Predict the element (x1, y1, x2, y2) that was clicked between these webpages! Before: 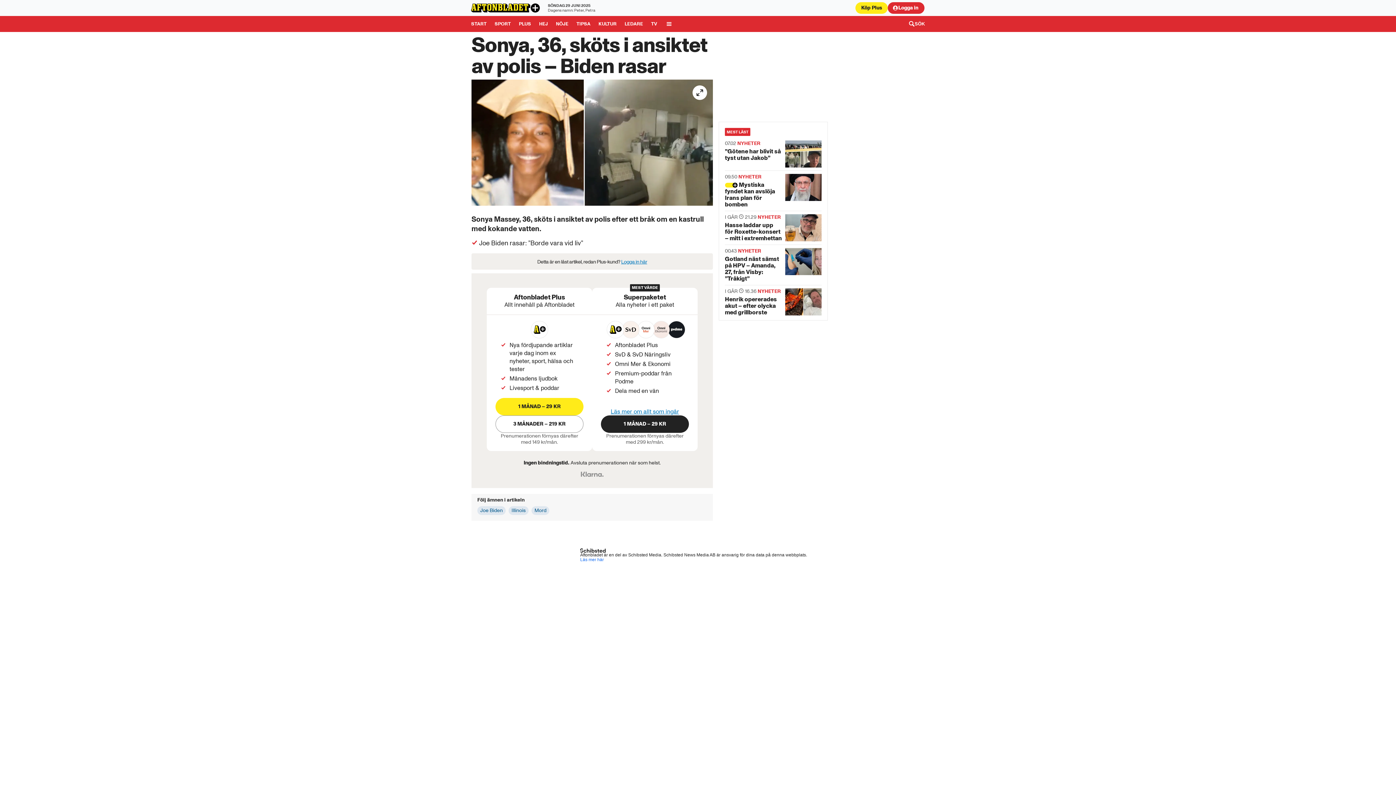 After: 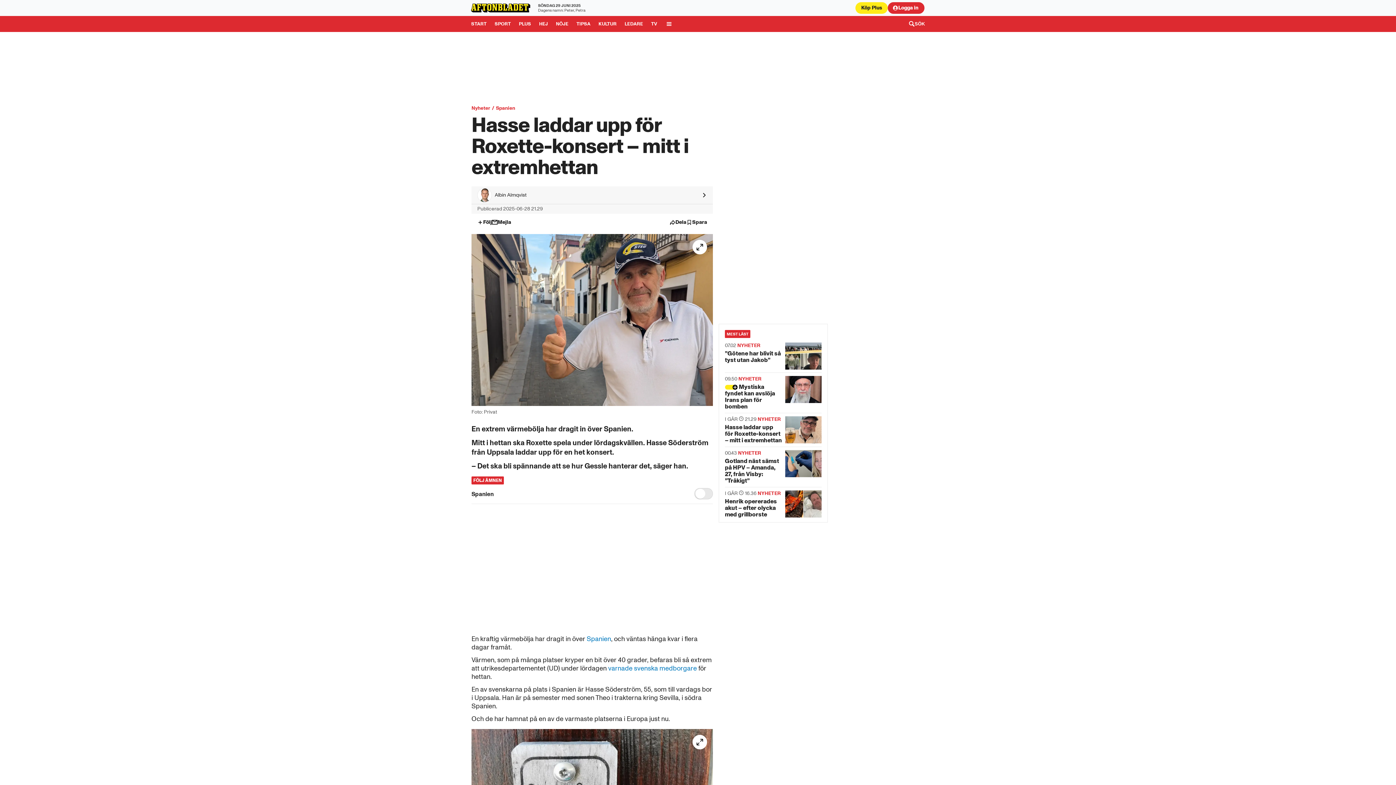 Action: bbox: (725, 210, 821, 244) label: Hasse laddar upp för Roxette-konsert – mitt i extremhettan